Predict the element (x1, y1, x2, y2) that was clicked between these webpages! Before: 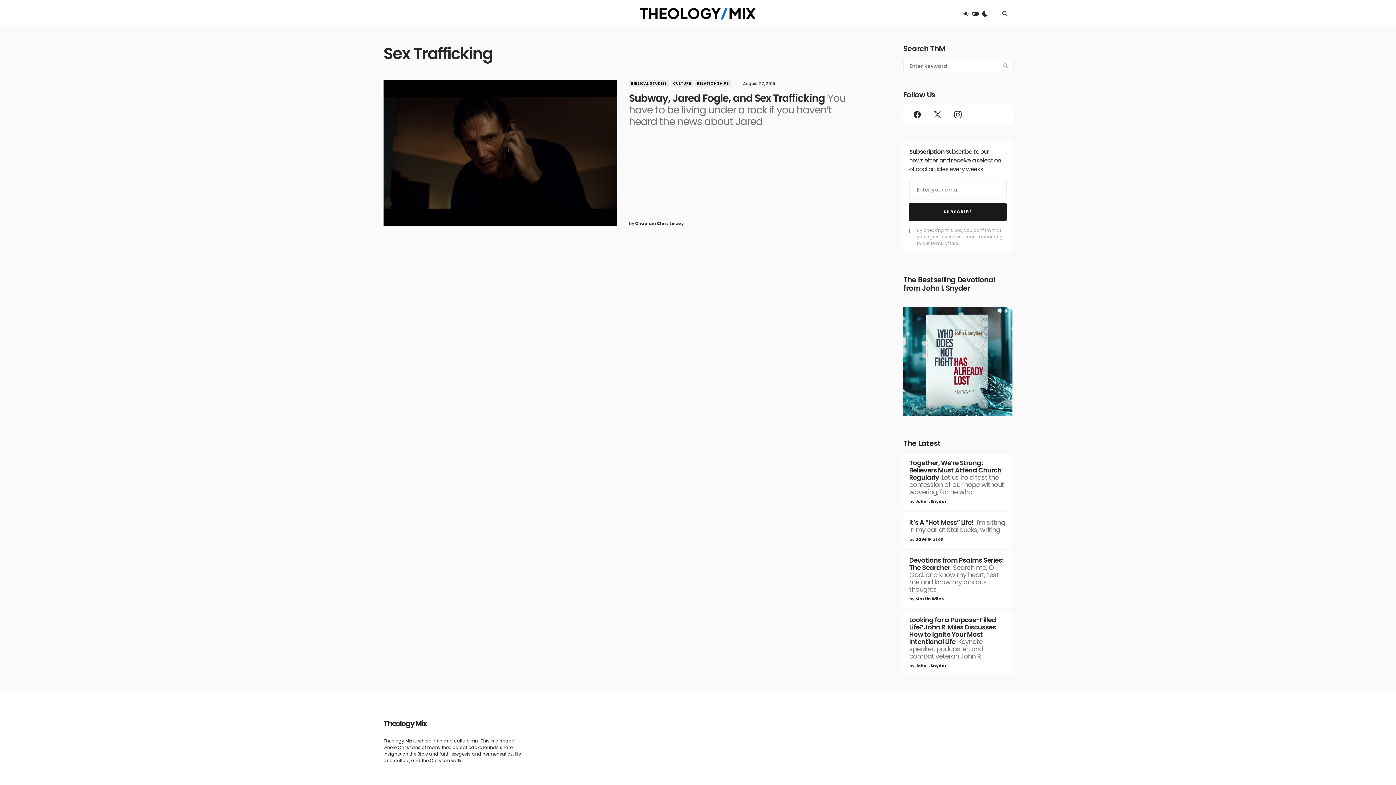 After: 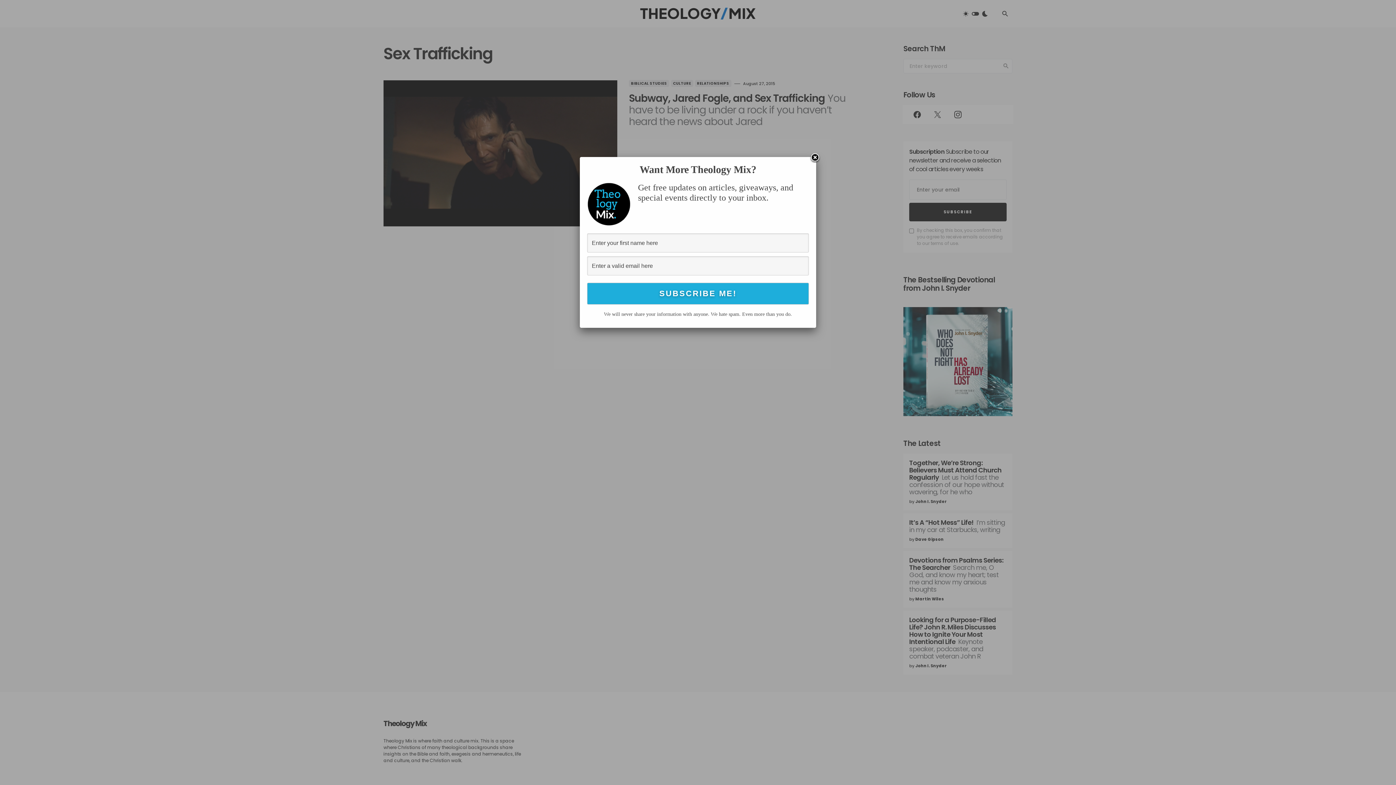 Action: bbox: (1000, 60, 1012, 72) label: SEARCH